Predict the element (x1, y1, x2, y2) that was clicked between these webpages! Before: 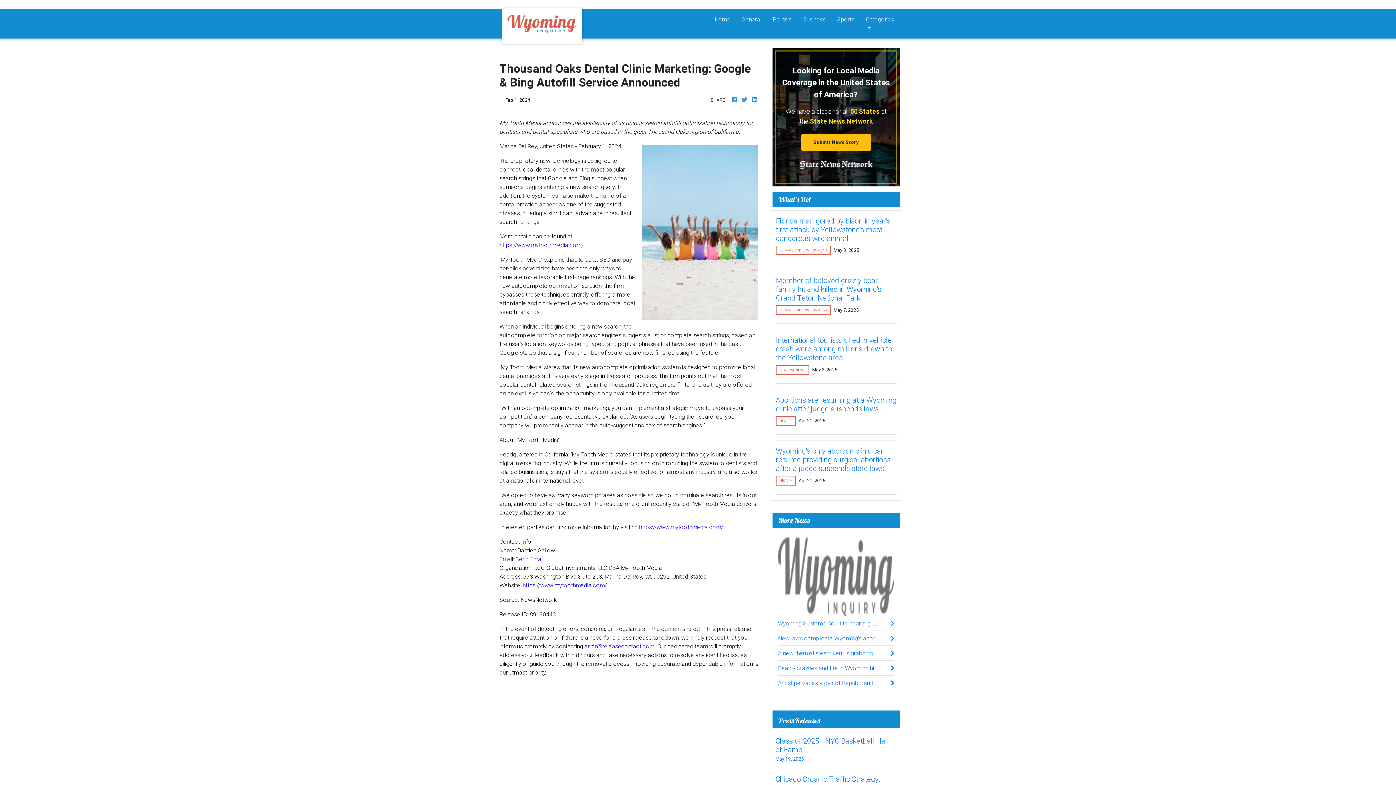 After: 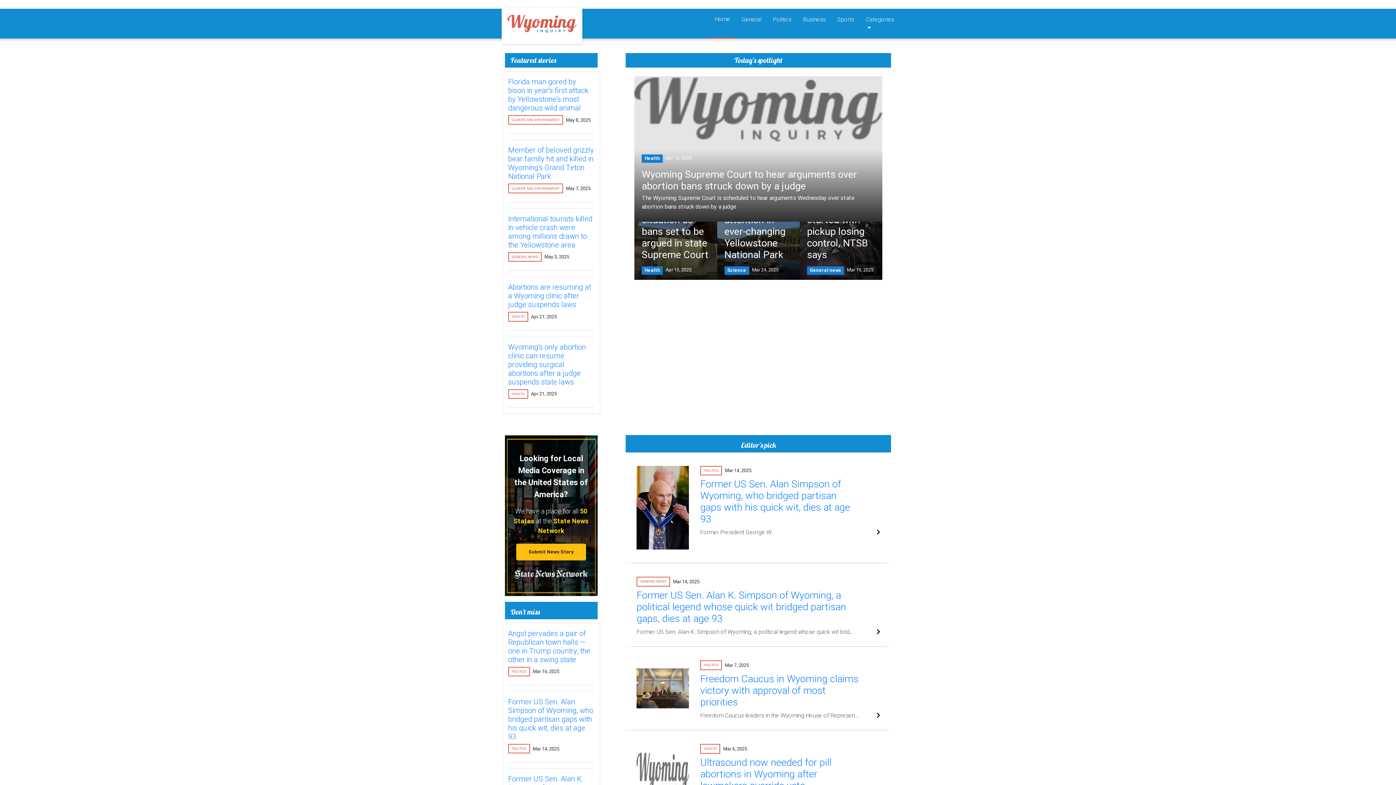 Action: bbox: (730, 95, 738, 104)